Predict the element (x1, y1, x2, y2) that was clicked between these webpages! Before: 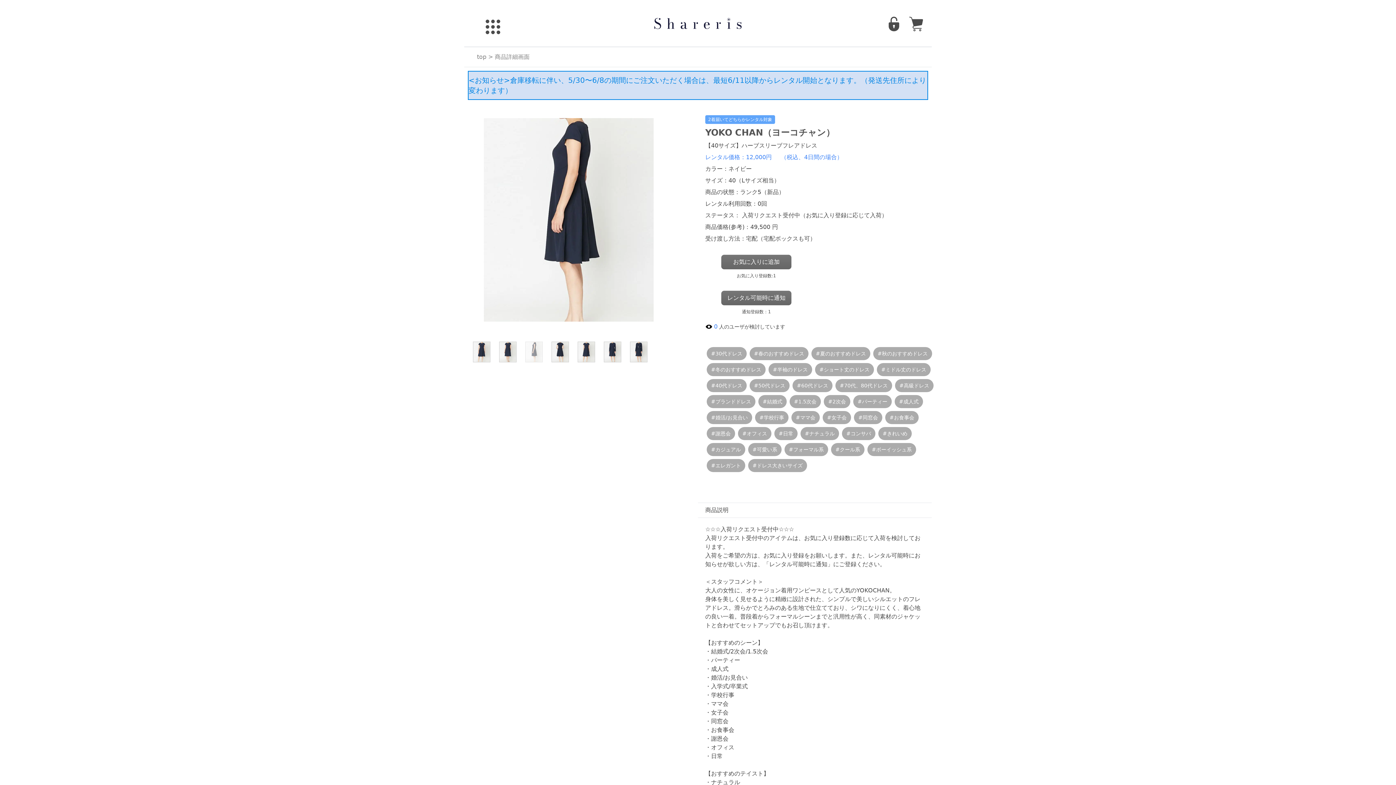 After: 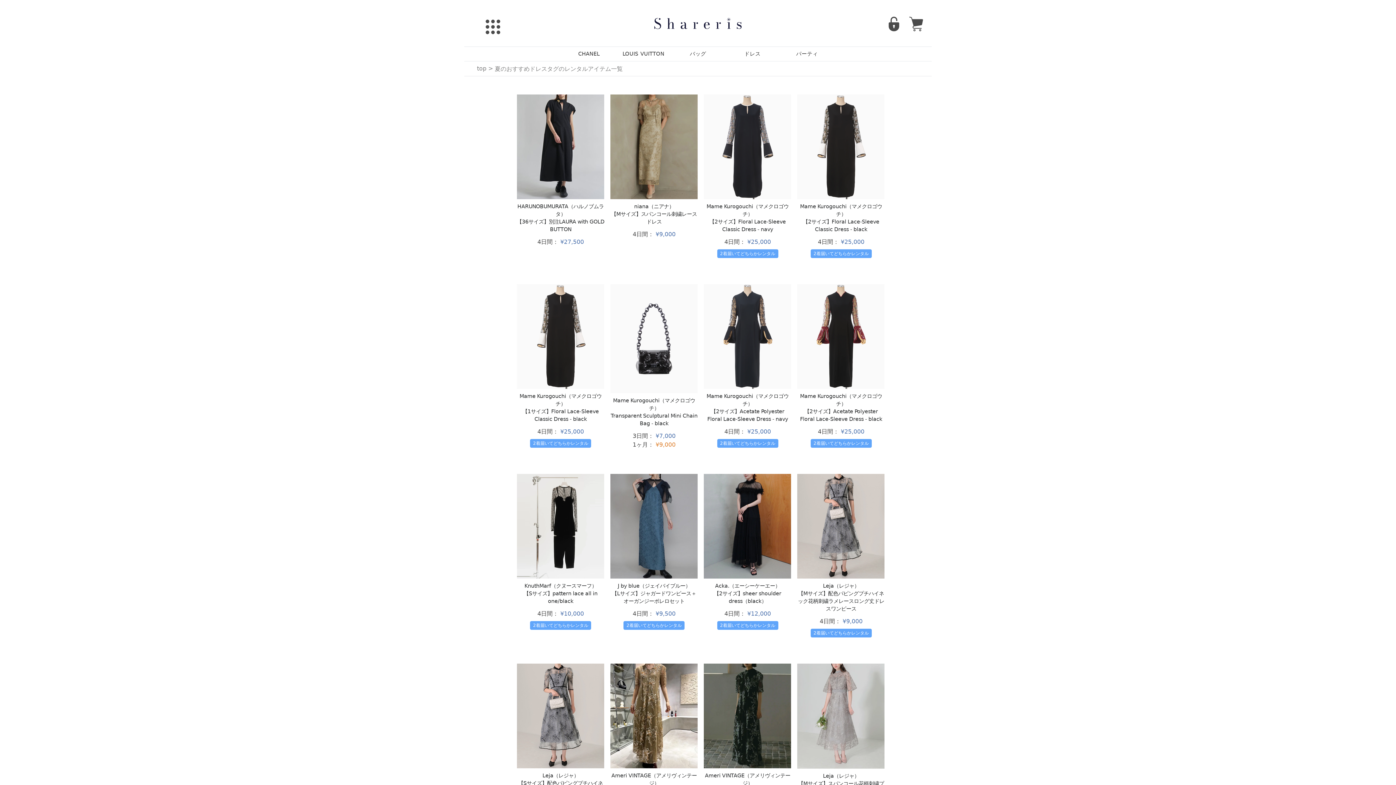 Action: bbox: (811, 347, 870, 360) label: #夏のおすすめドレス